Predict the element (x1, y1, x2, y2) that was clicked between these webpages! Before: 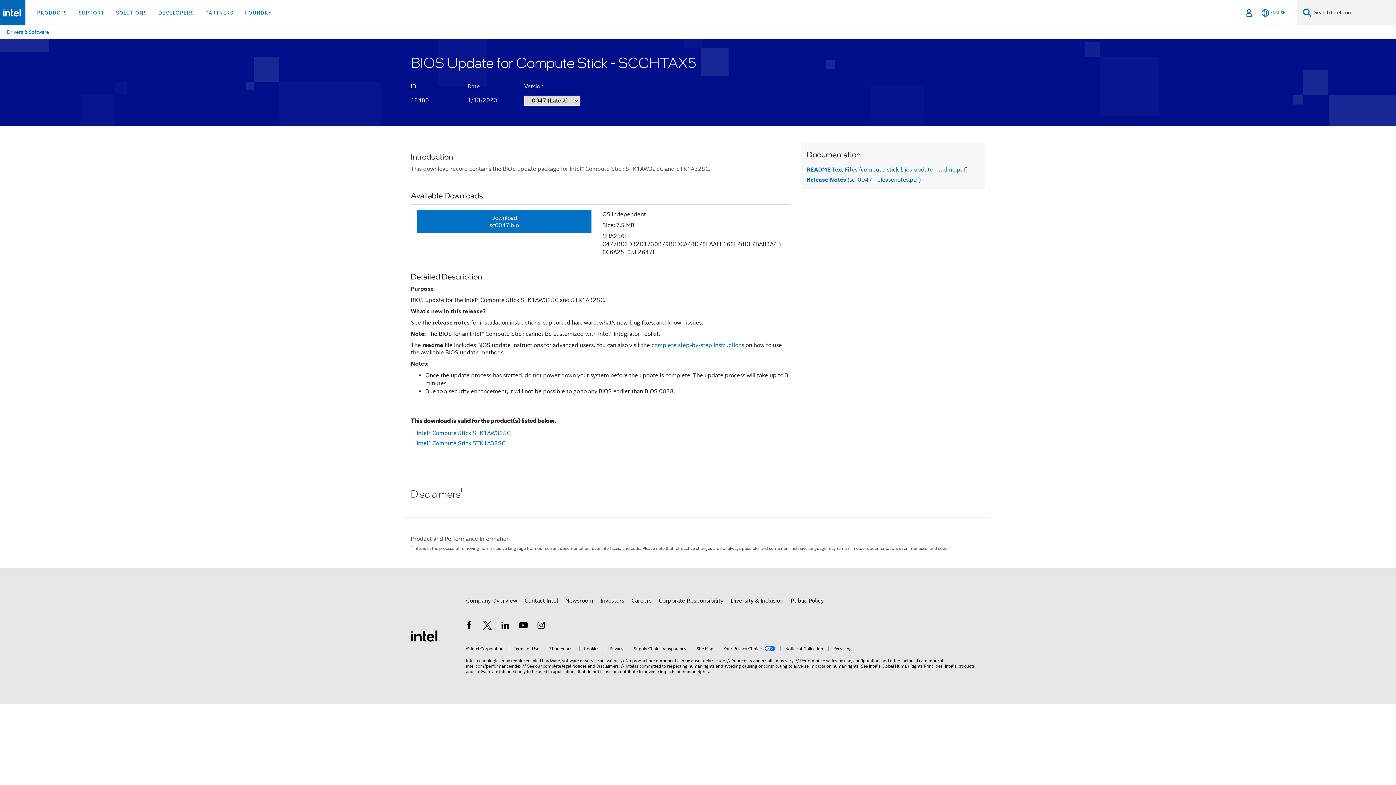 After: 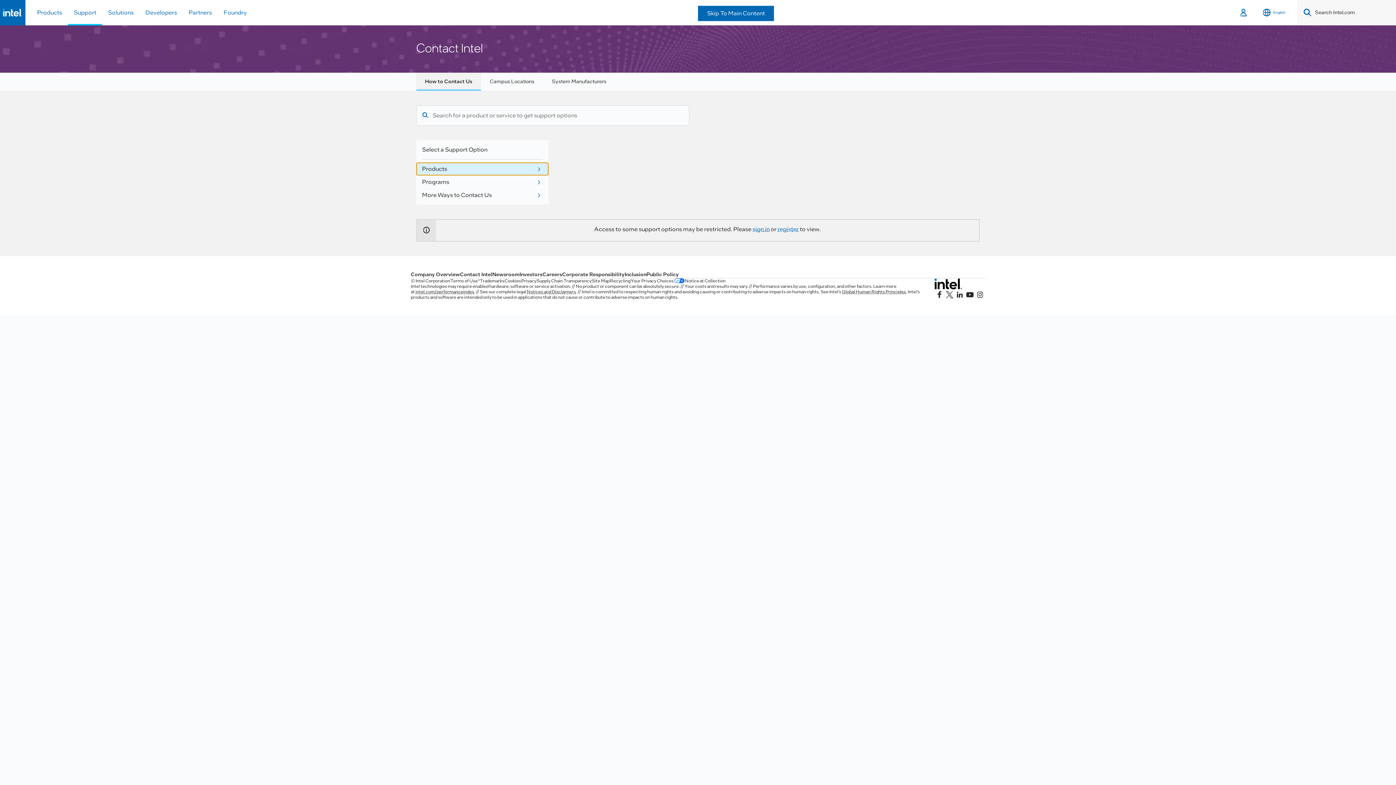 Action: label: Contact Intel bbox: (524, 594, 558, 607)